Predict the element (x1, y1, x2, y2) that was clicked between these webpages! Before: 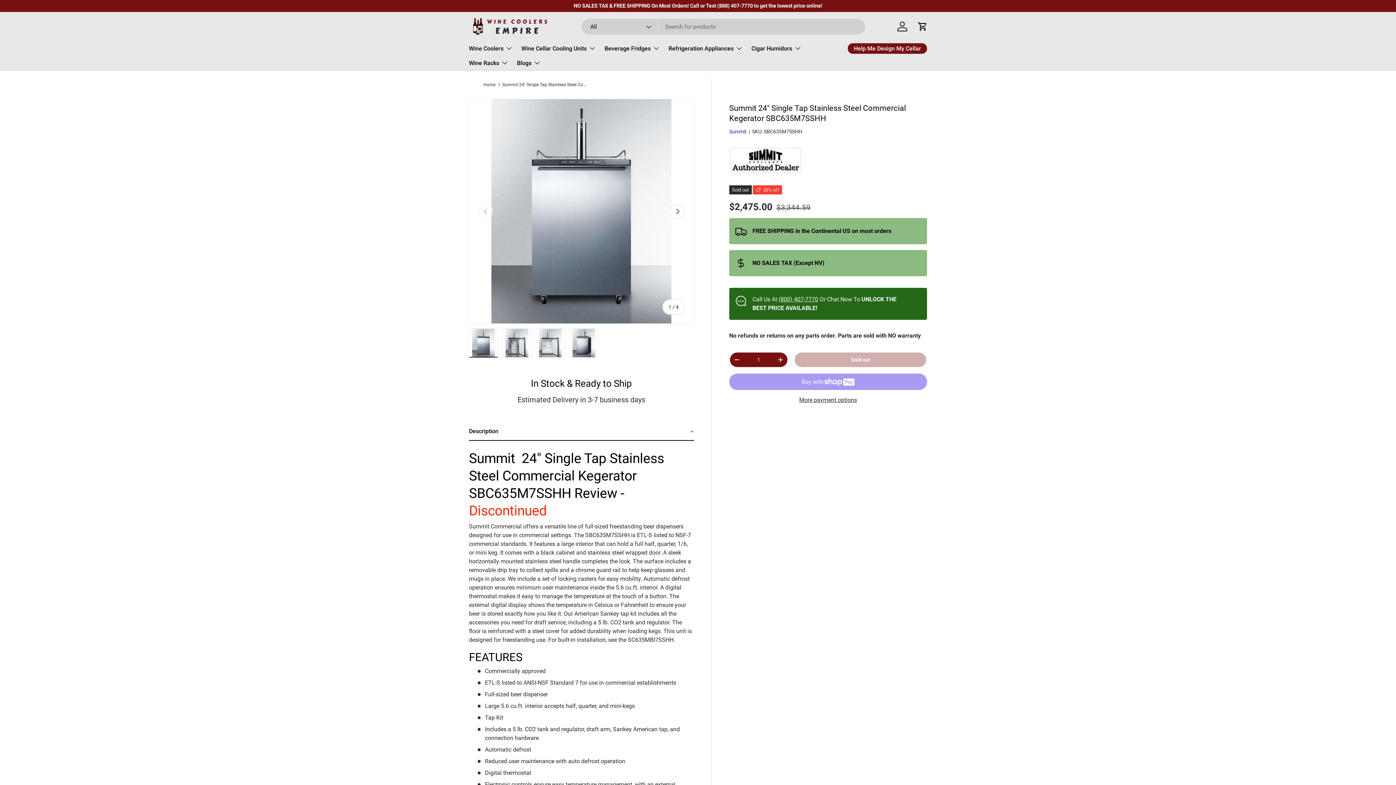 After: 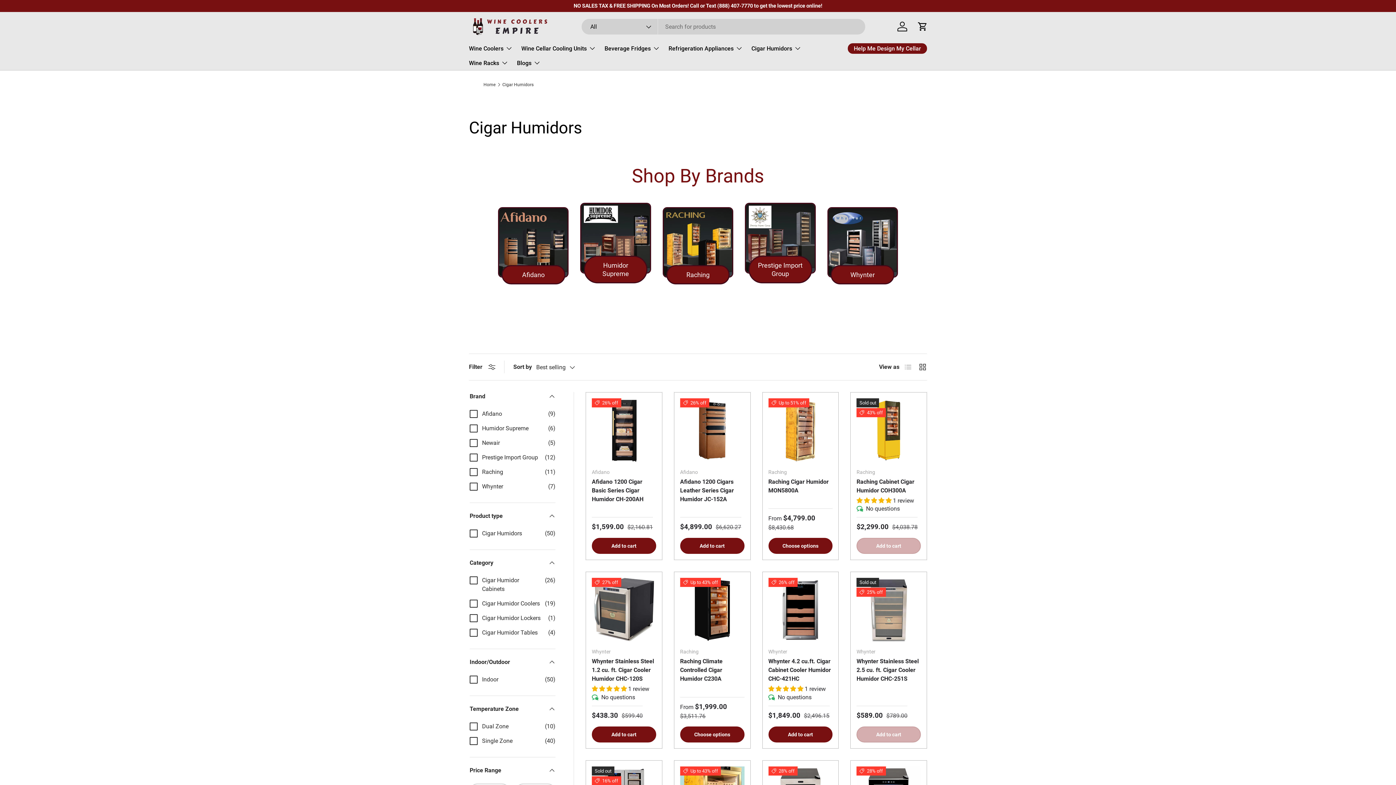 Action: bbox: (751, 41, 801, 55) label: Cigar Humidors